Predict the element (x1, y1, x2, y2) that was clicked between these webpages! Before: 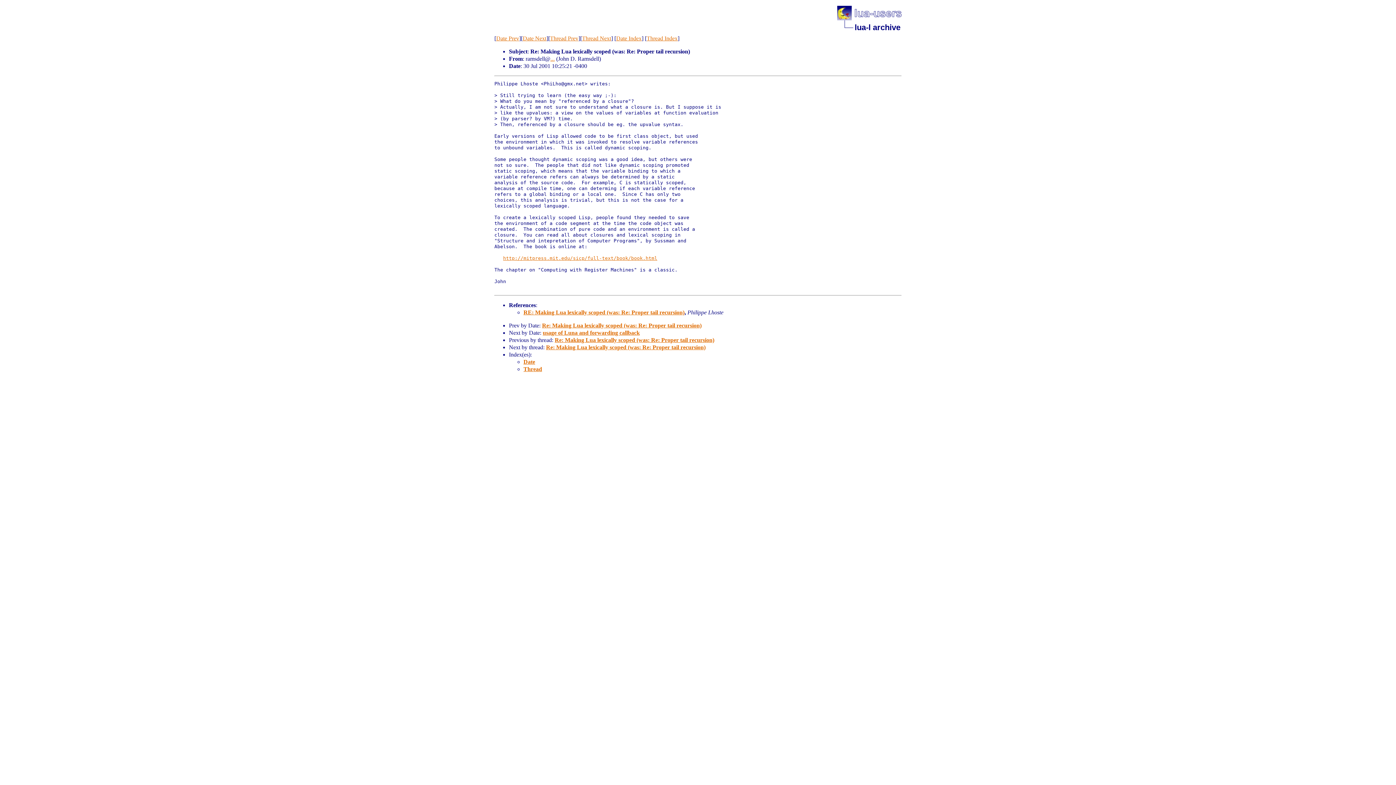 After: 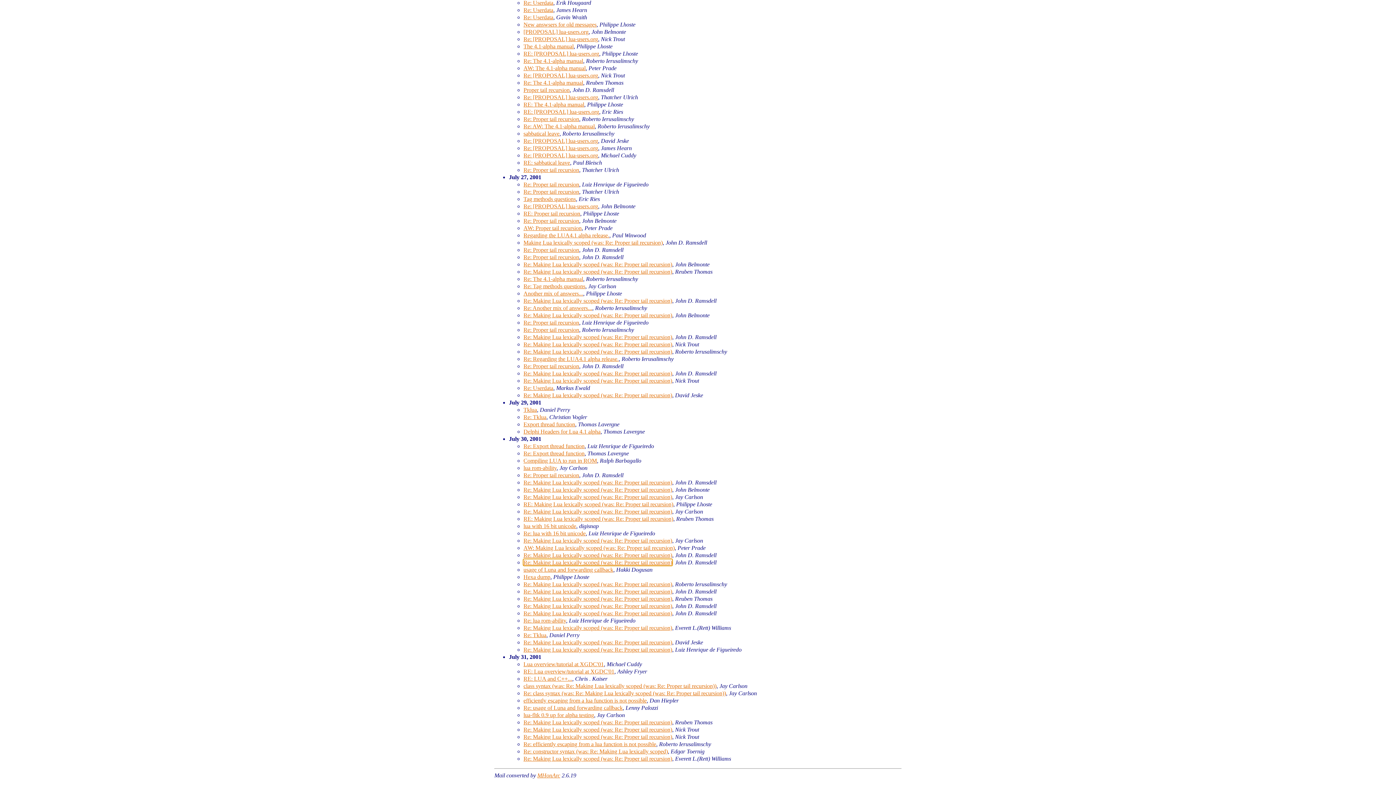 Action: label: Date Index bbox: (616, 35, 641, 41)